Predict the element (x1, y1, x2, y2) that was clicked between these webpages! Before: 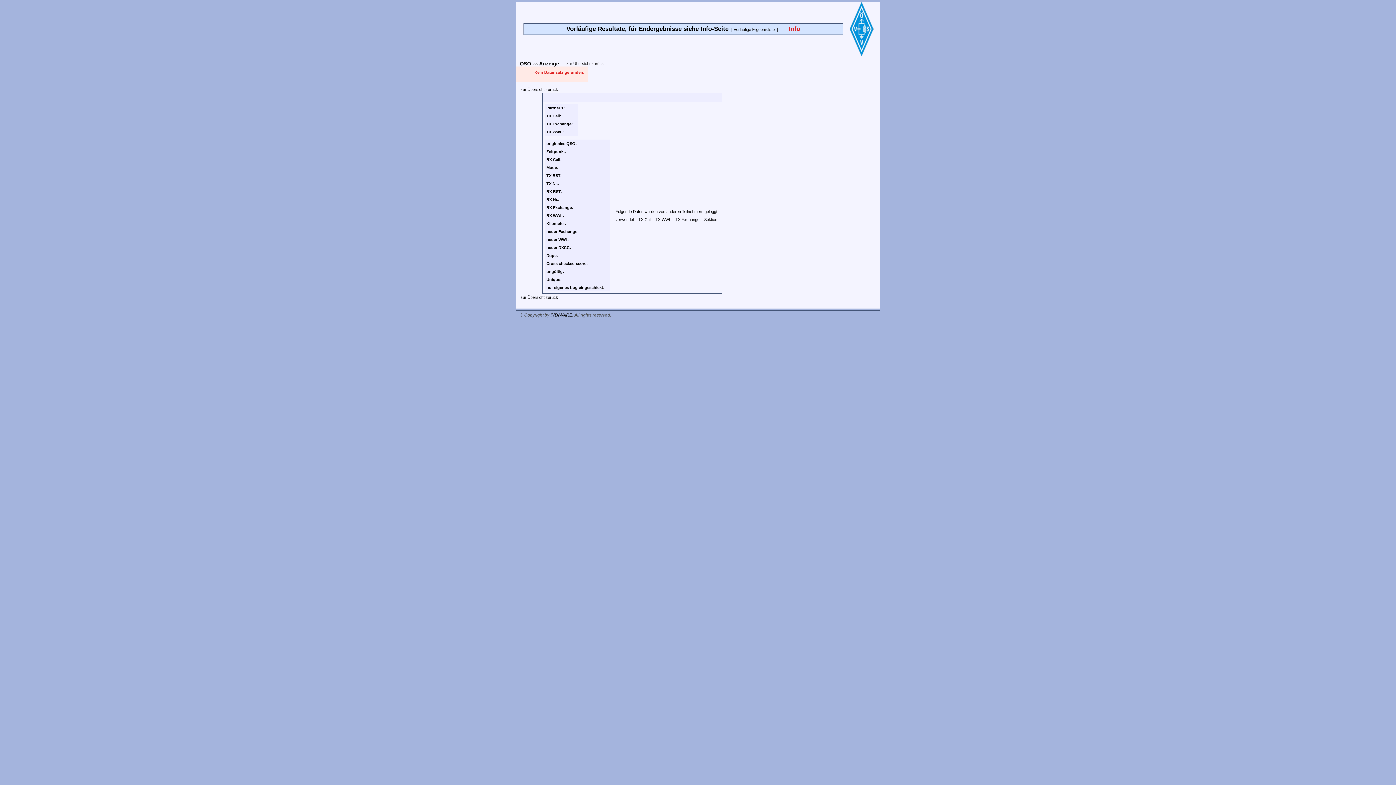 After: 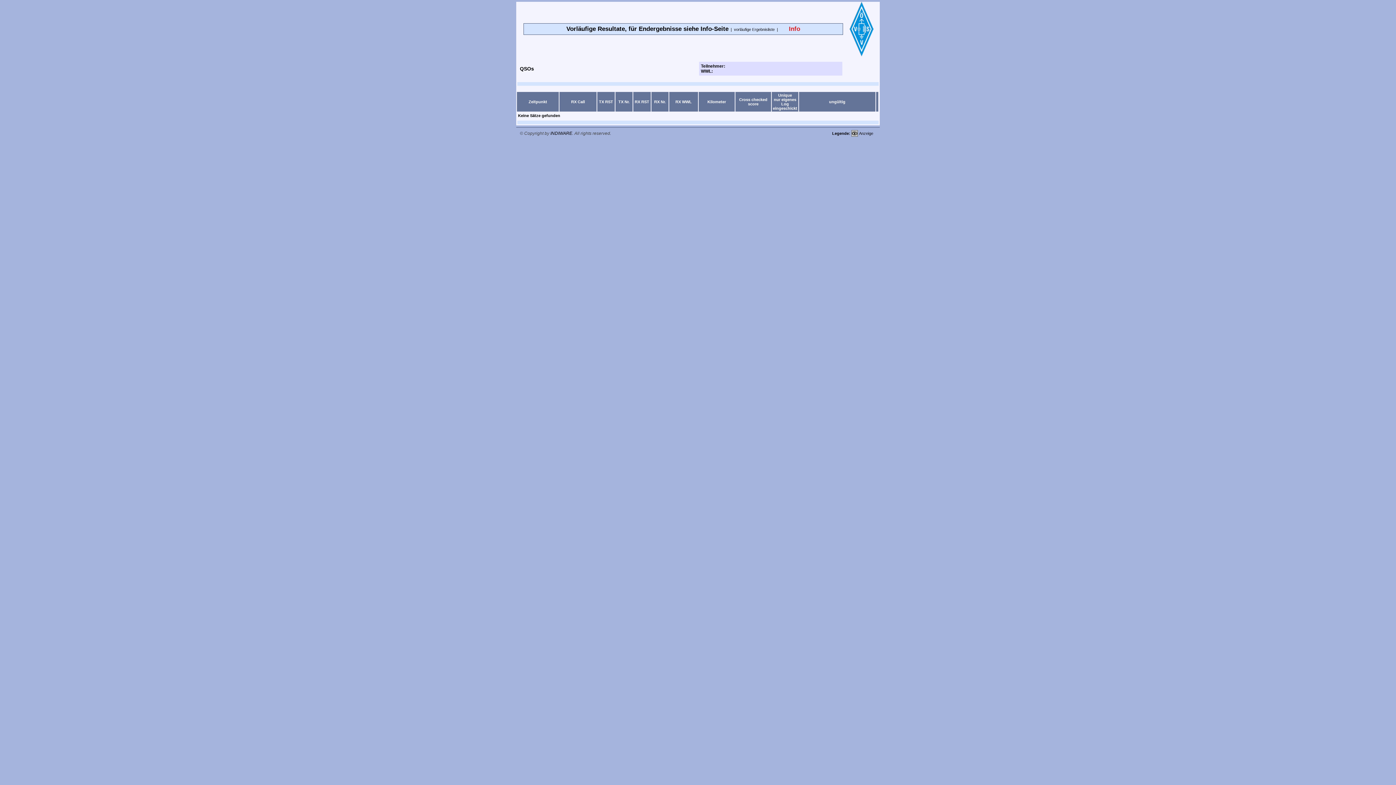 Action: label: zur Übersicht zurück bbox: (520, 87, 558, 91)